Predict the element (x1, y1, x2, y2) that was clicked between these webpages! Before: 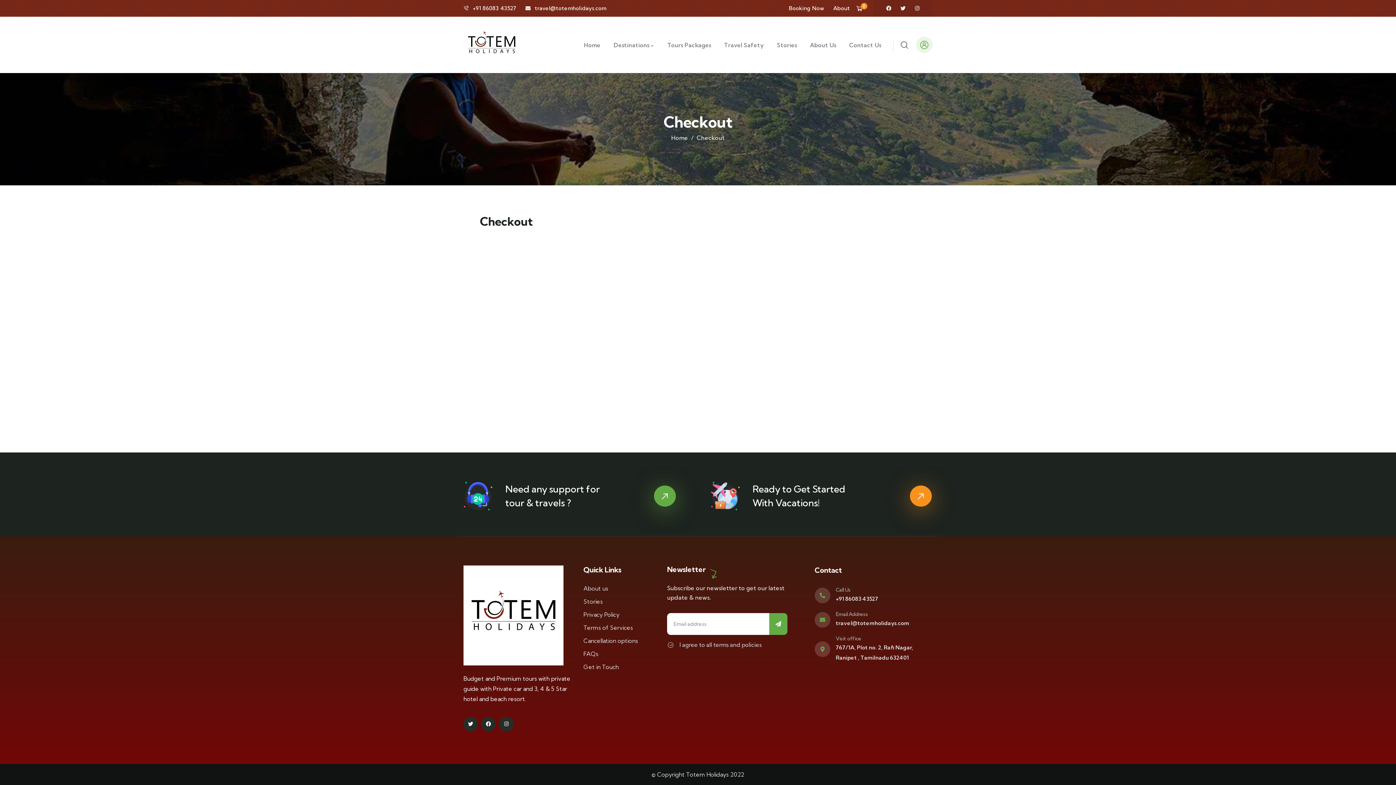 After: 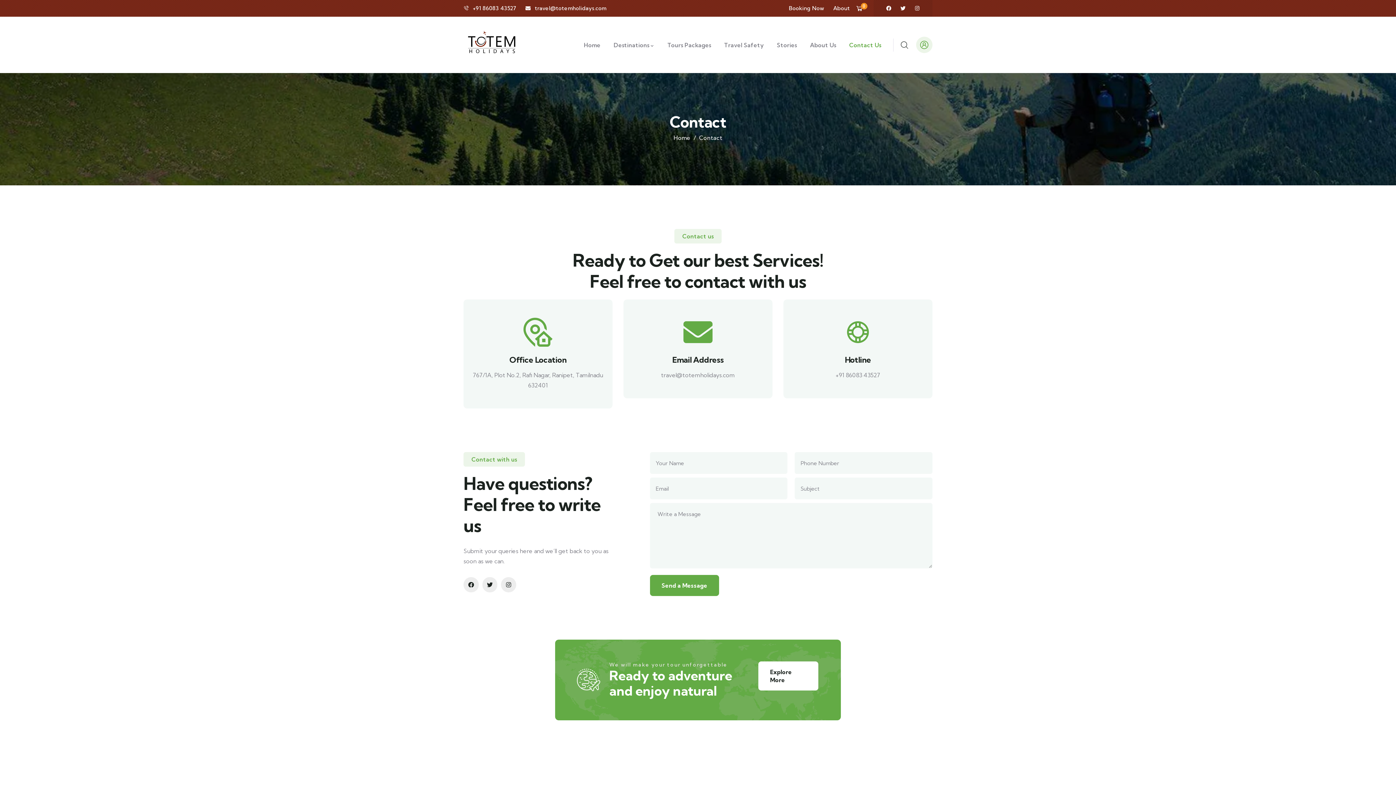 Action: bbox: (659, 491, 670, 502)